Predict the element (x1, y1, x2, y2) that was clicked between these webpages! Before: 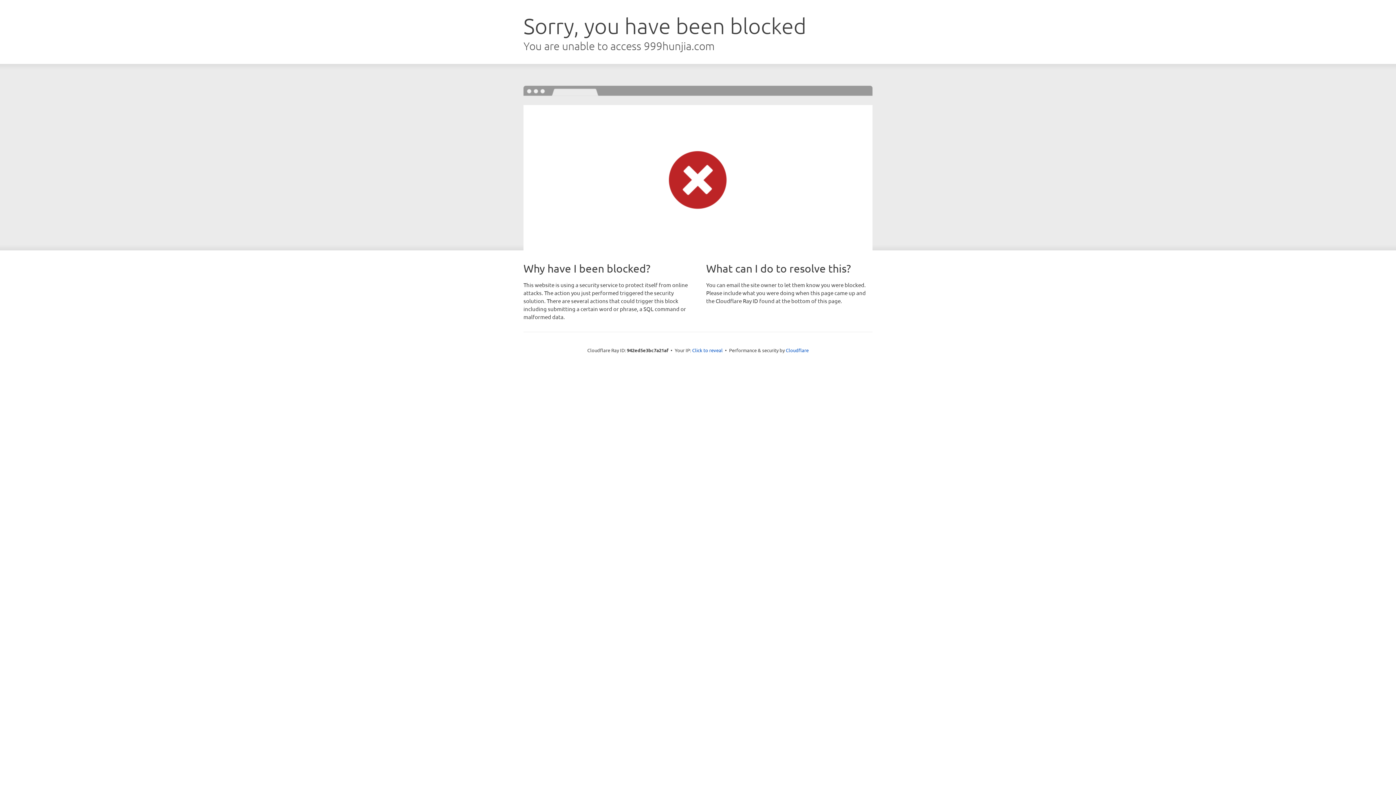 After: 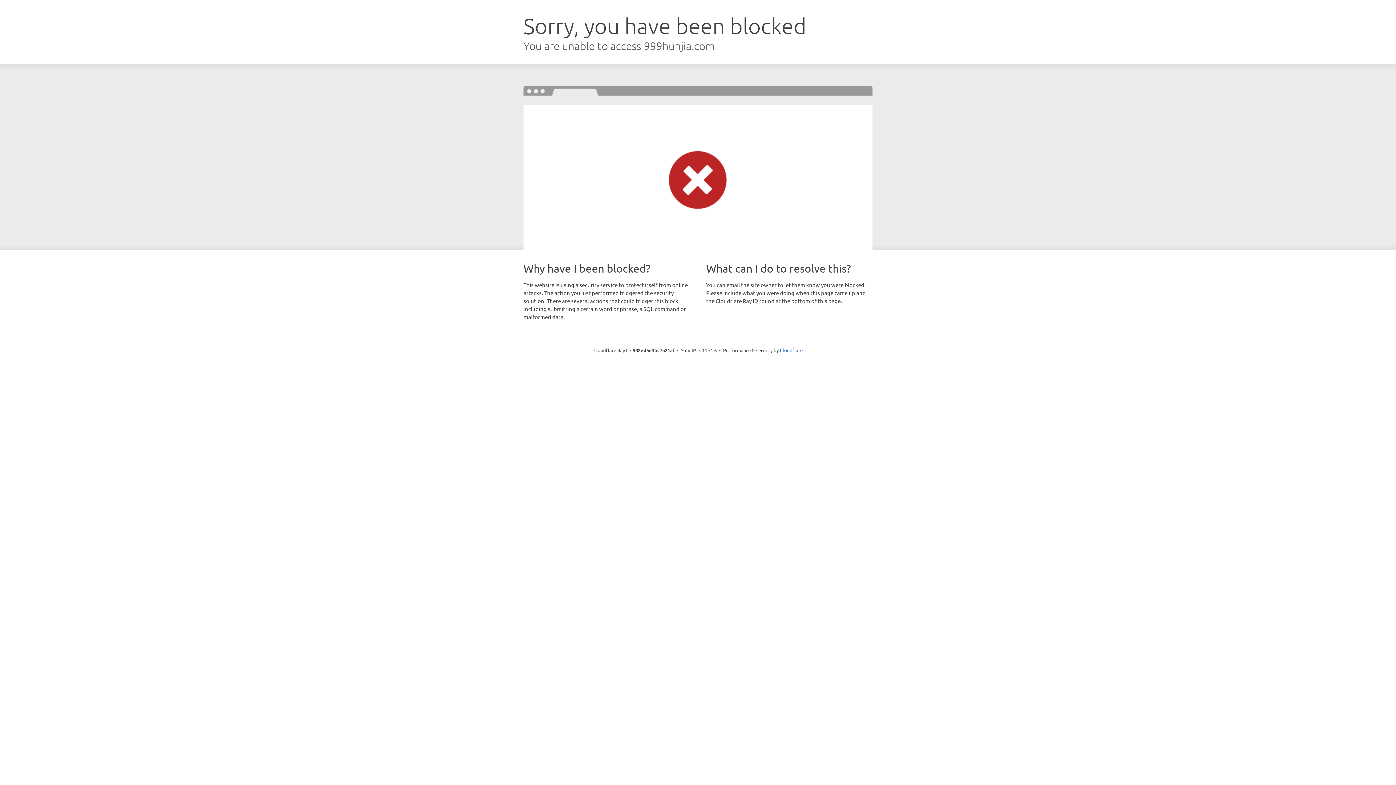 Action: bbox: (692, 346, 722, 353) label: Click to reveal